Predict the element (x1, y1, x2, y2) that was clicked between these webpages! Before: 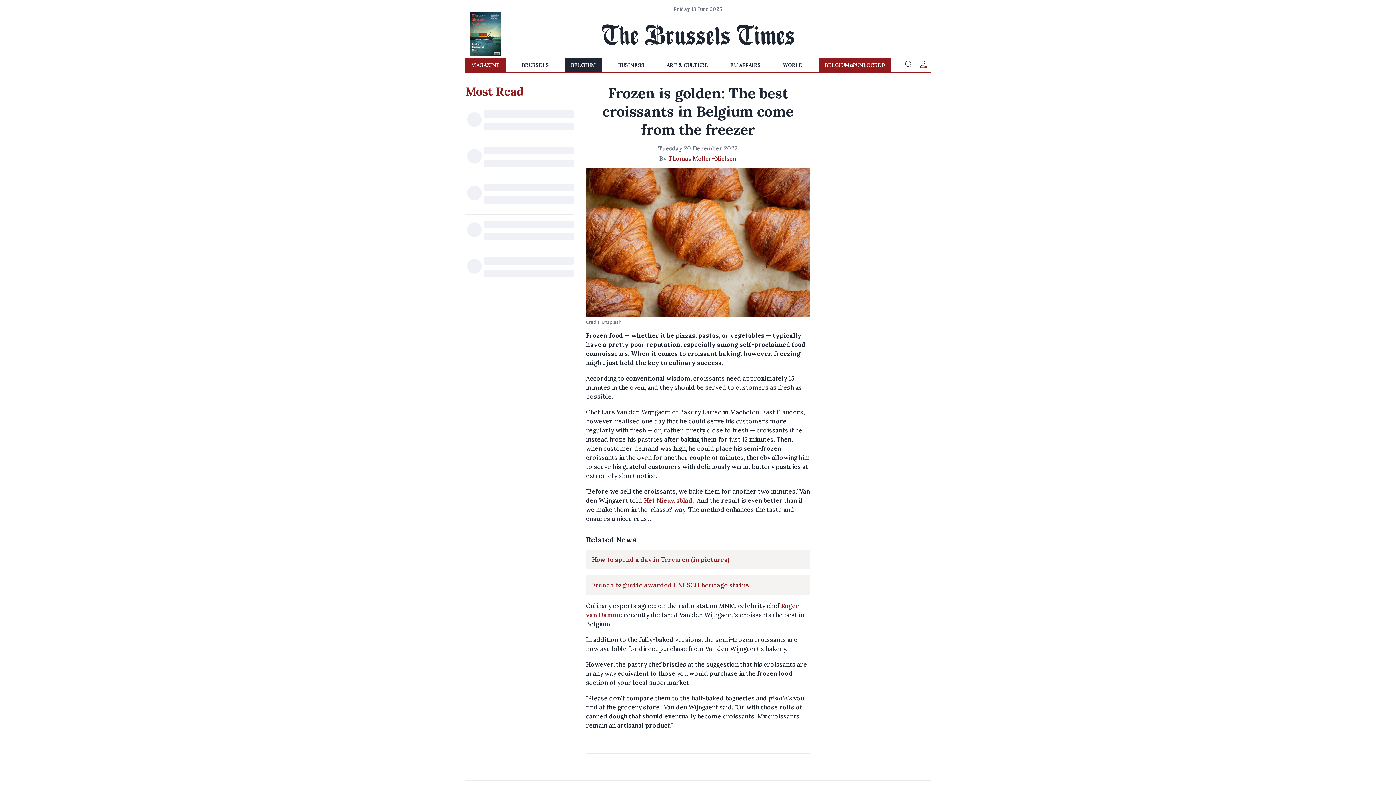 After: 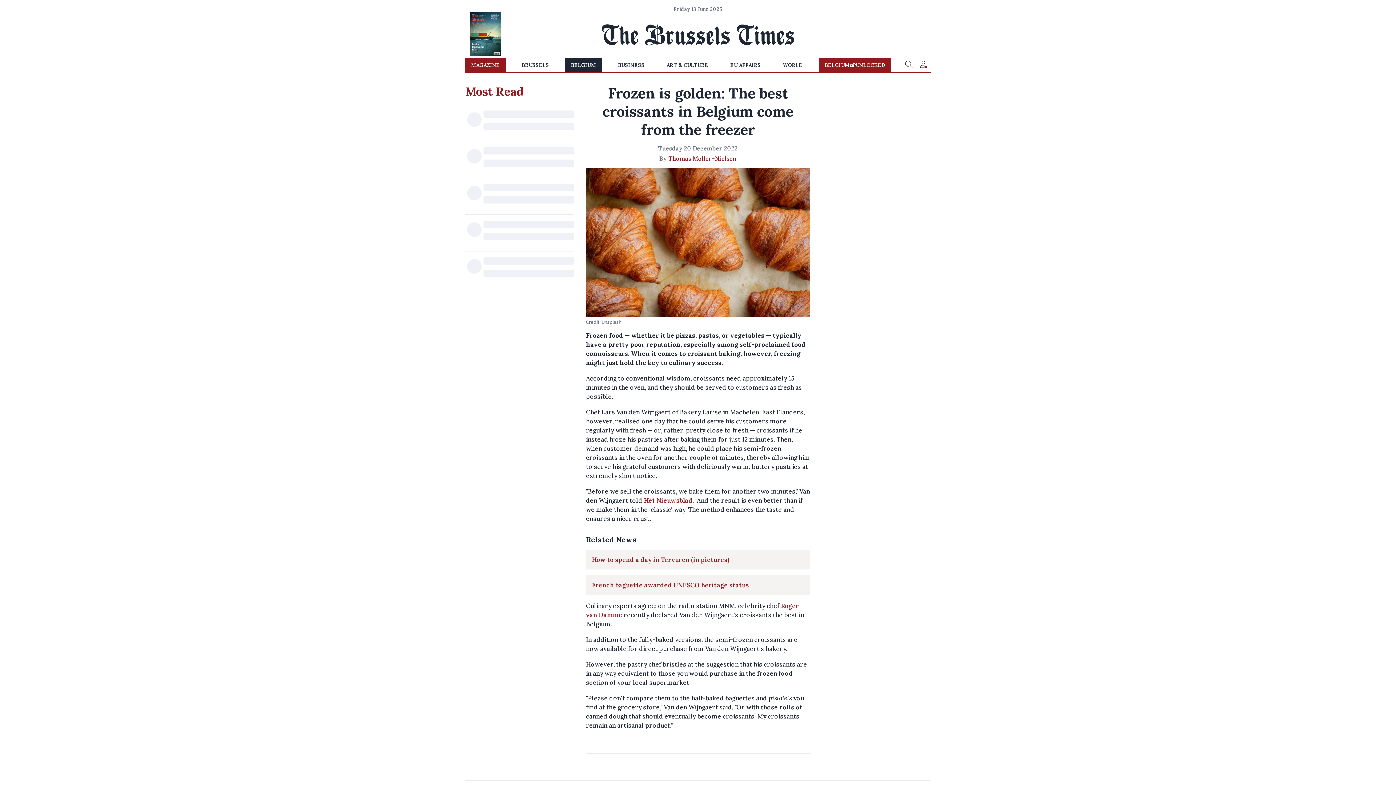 Action: label: Het Nieuwsblad bbox: (644, 496, 692, 504)